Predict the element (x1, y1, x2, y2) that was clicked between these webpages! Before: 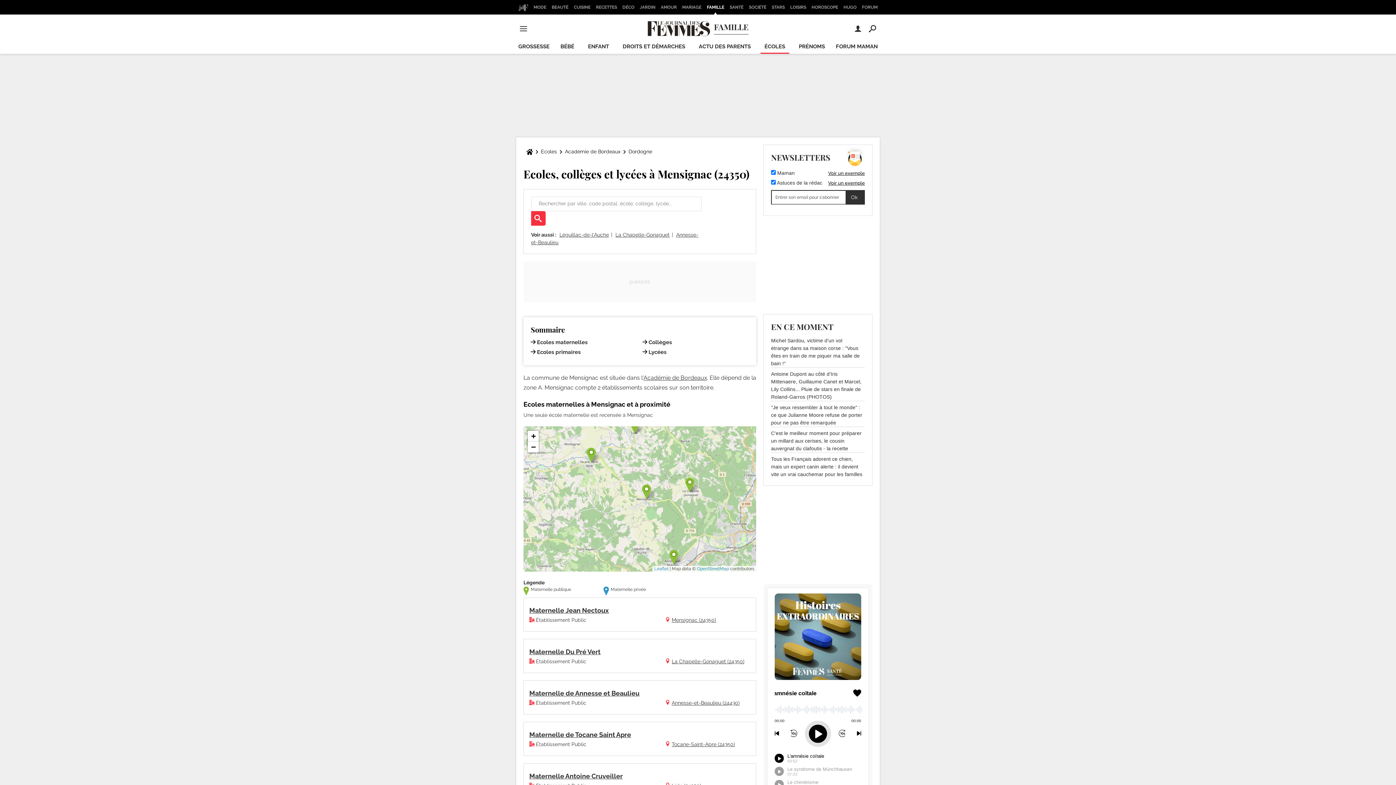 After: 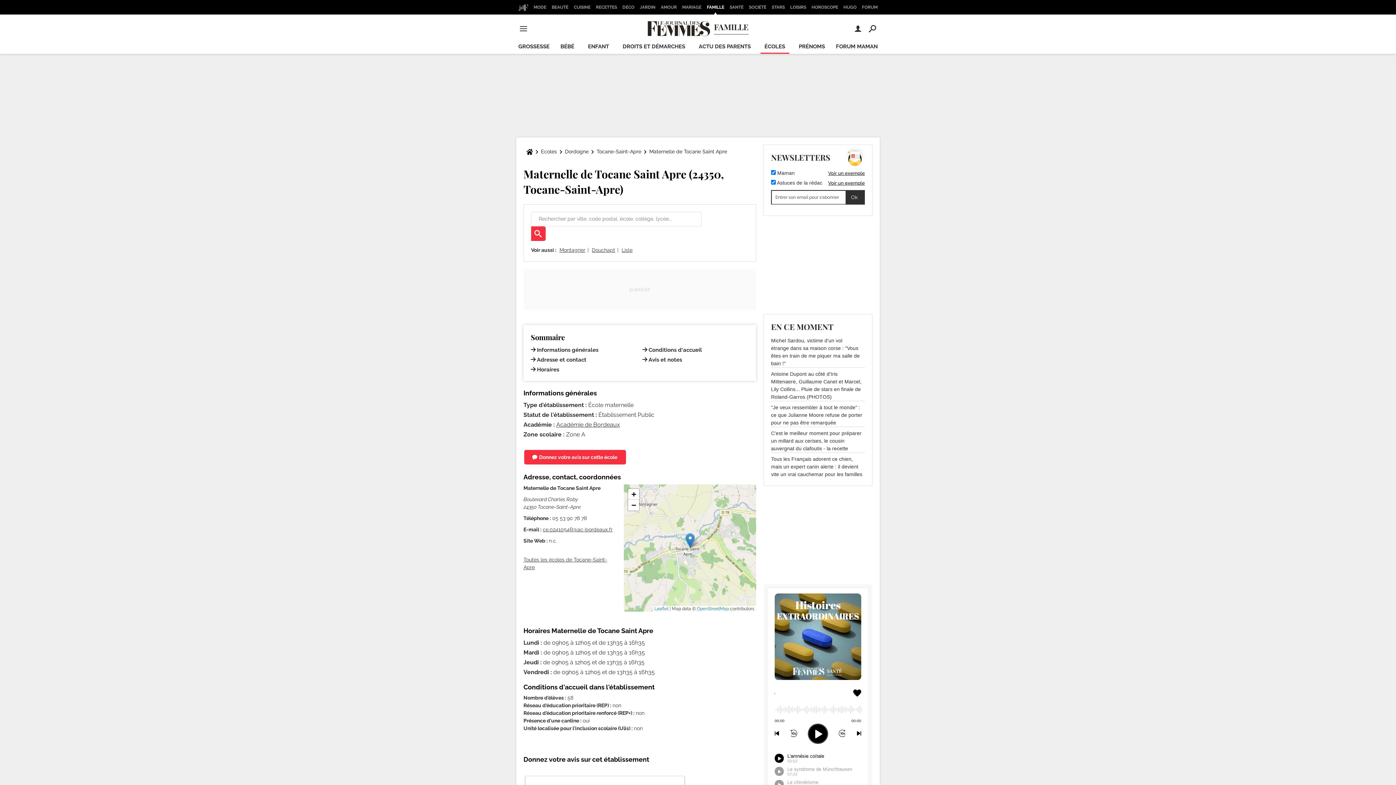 Action: label: Maternelle de Tocane Saint Apre bbox: (529, 731, 631, 738)